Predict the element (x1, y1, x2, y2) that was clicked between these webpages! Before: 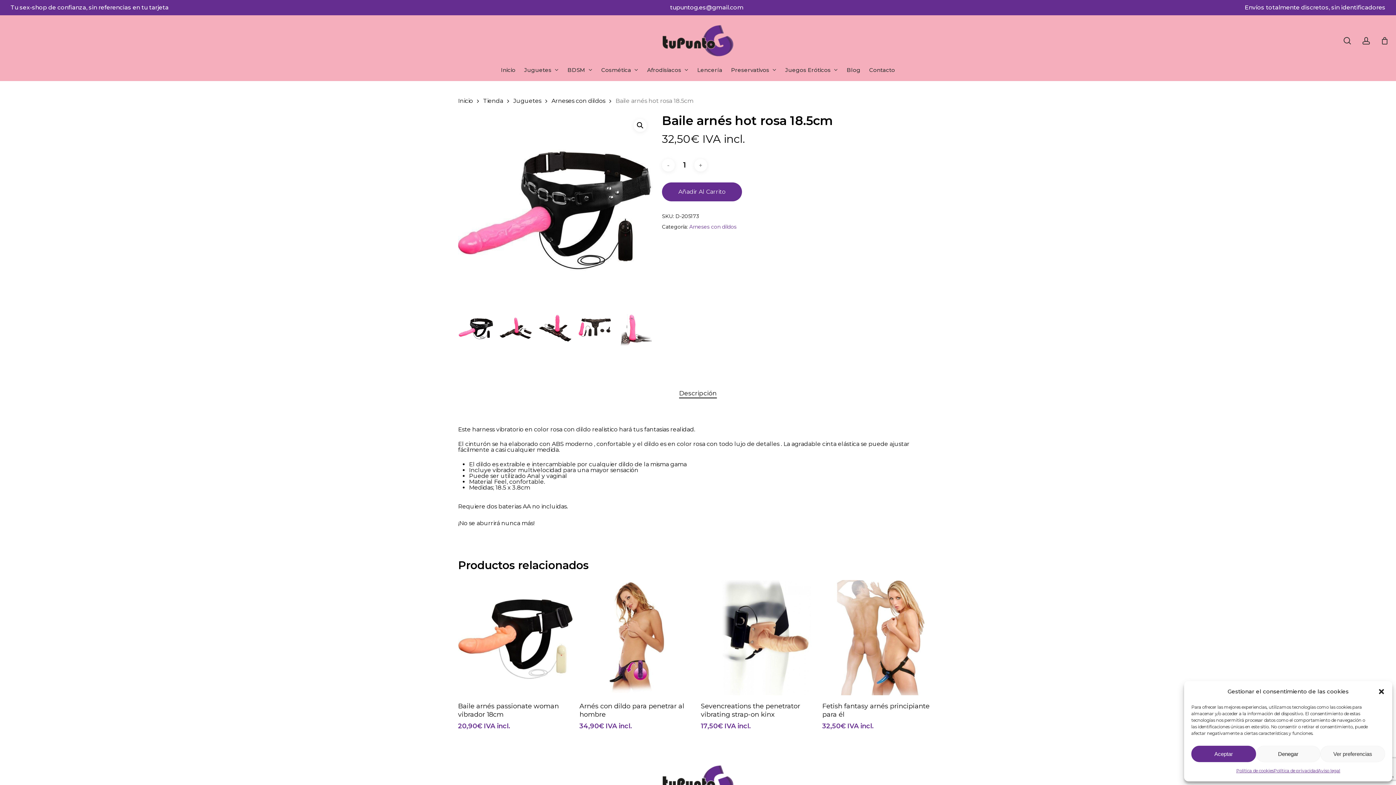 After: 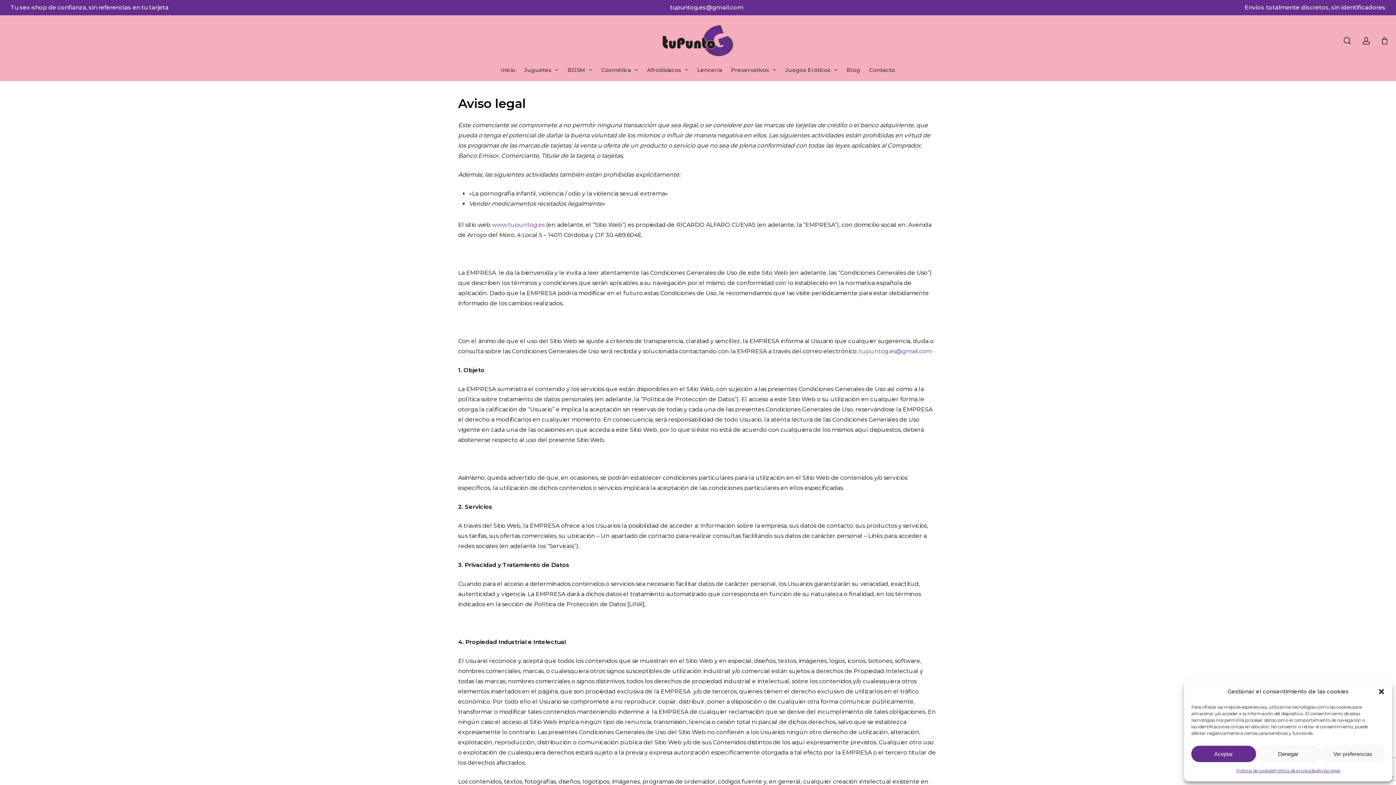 Action: bbox: (1318, 766, 1340, 776) label: Aviso legal